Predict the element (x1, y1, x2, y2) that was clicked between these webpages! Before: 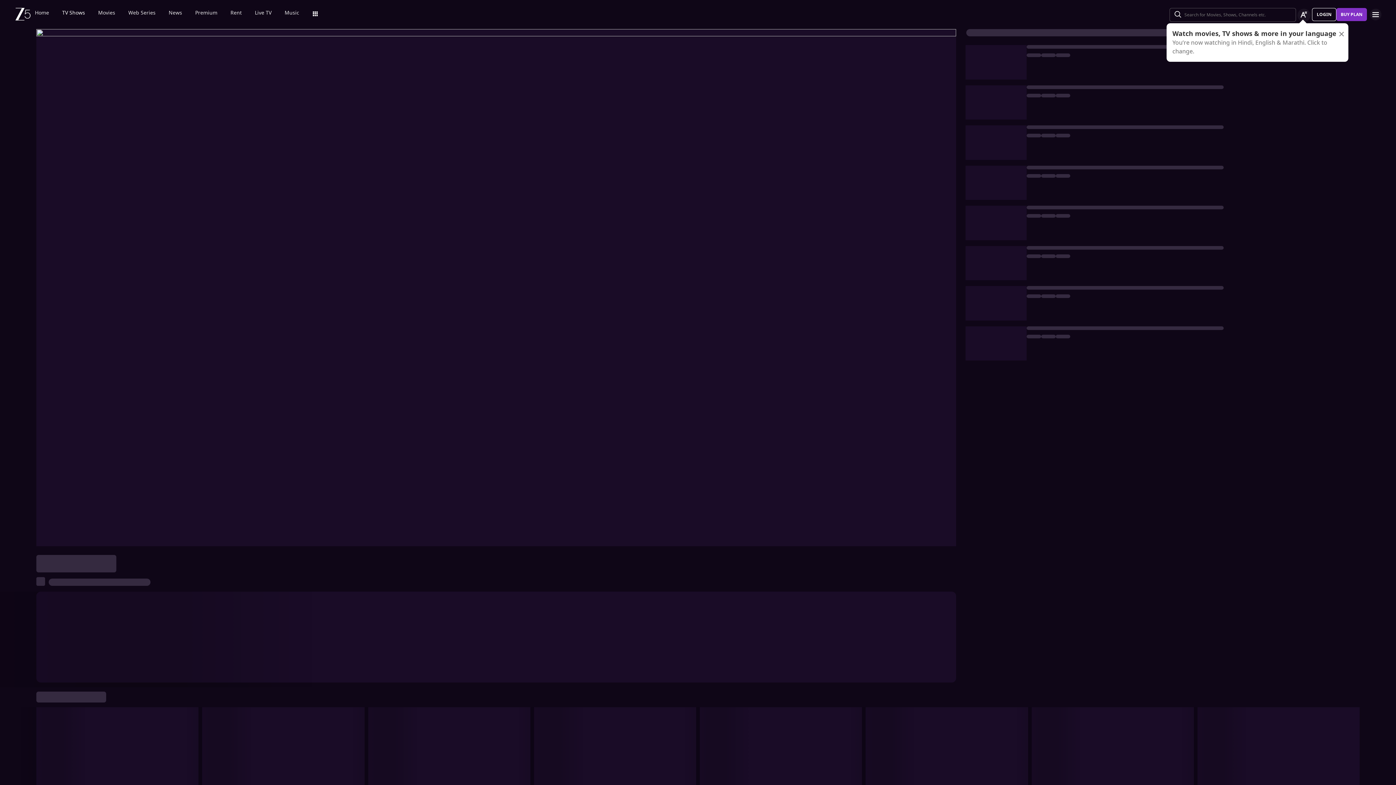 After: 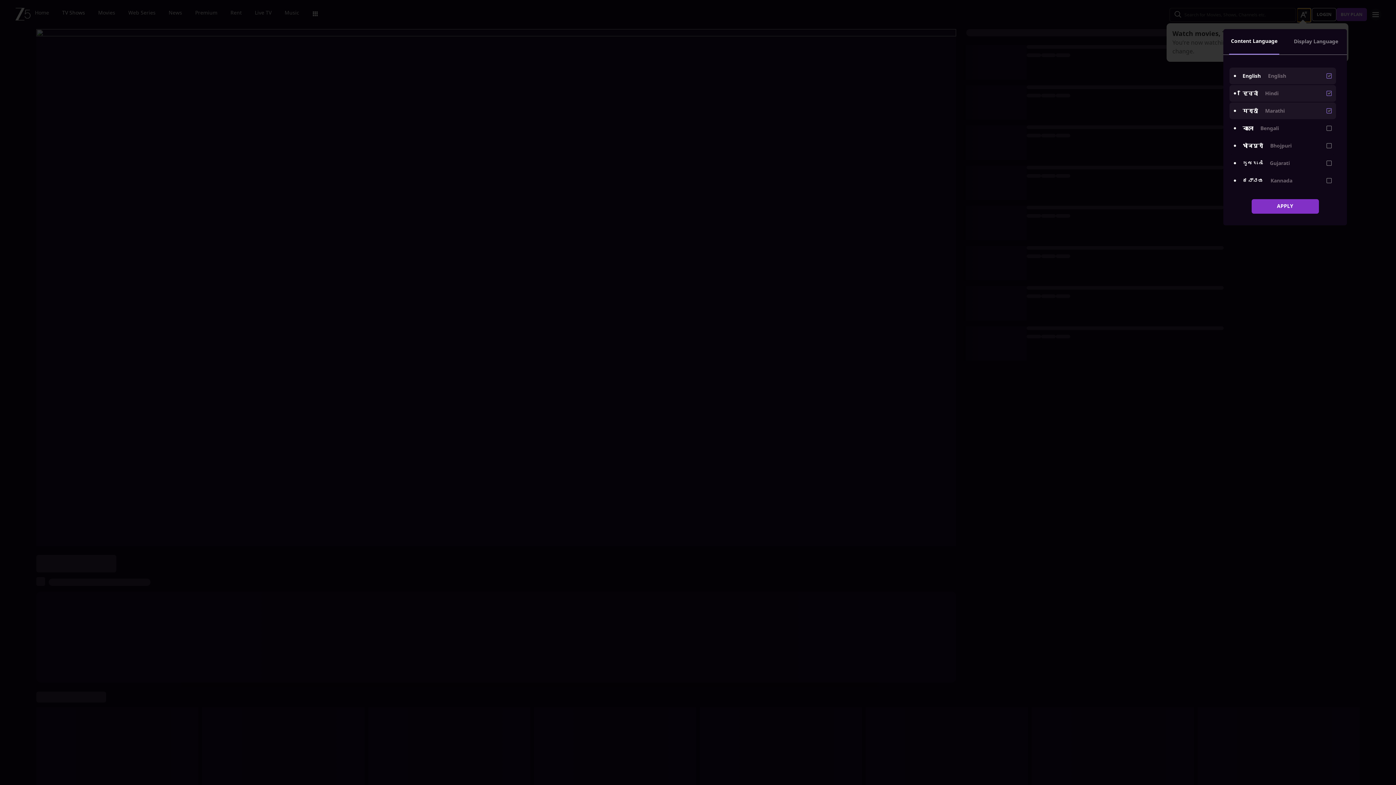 Action: label: Change label button bbox: (1297, 8, 1310, 21)